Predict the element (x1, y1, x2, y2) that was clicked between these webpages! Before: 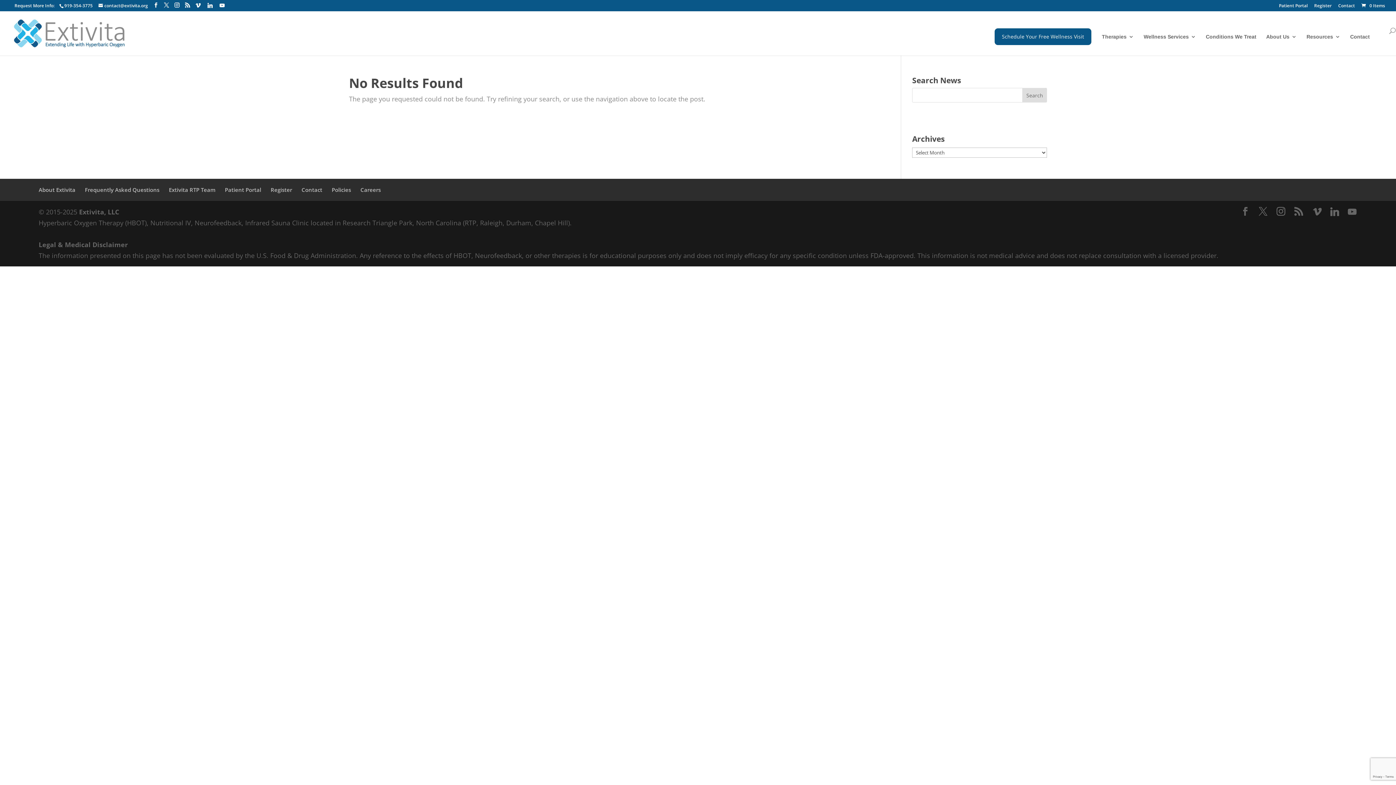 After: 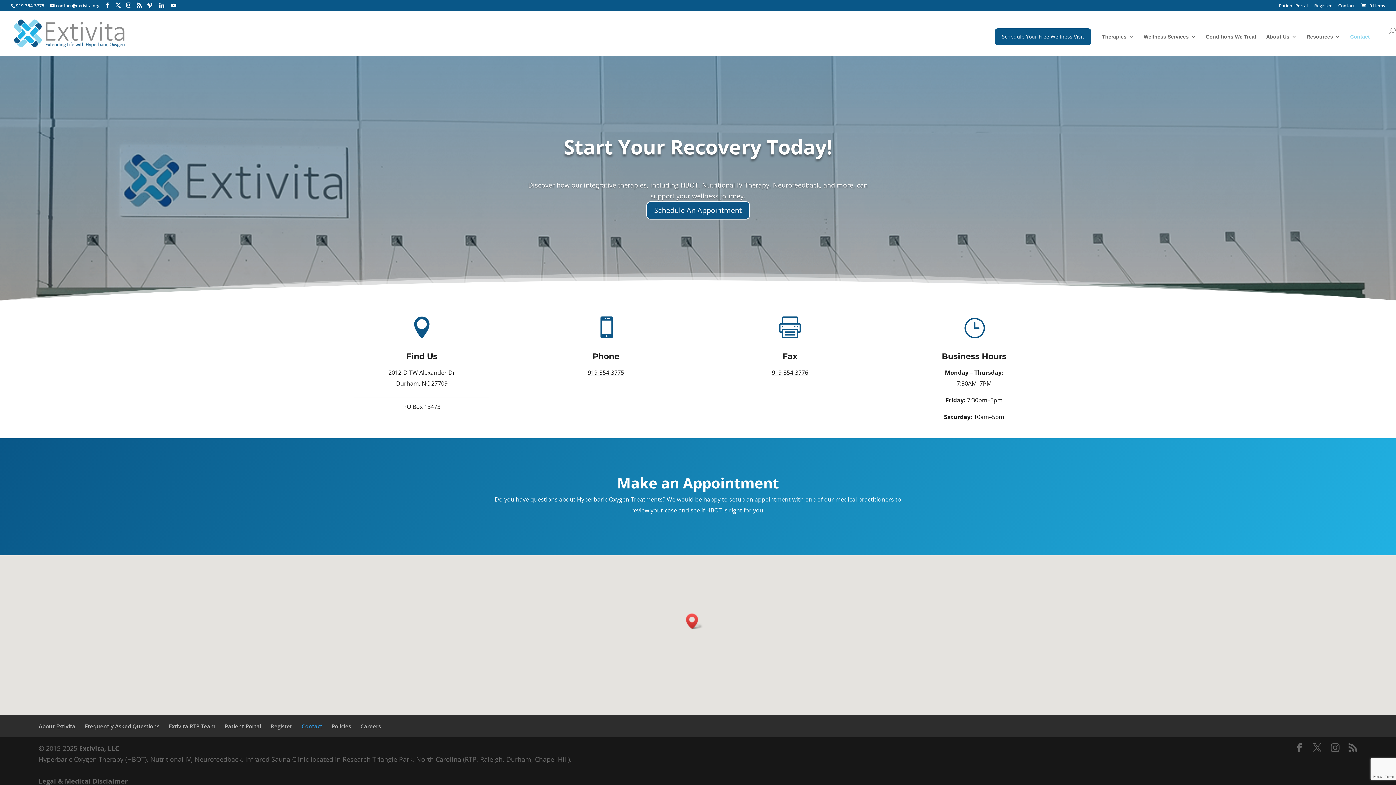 Action: bbox: (301, 186, 322, 193) label: Contact